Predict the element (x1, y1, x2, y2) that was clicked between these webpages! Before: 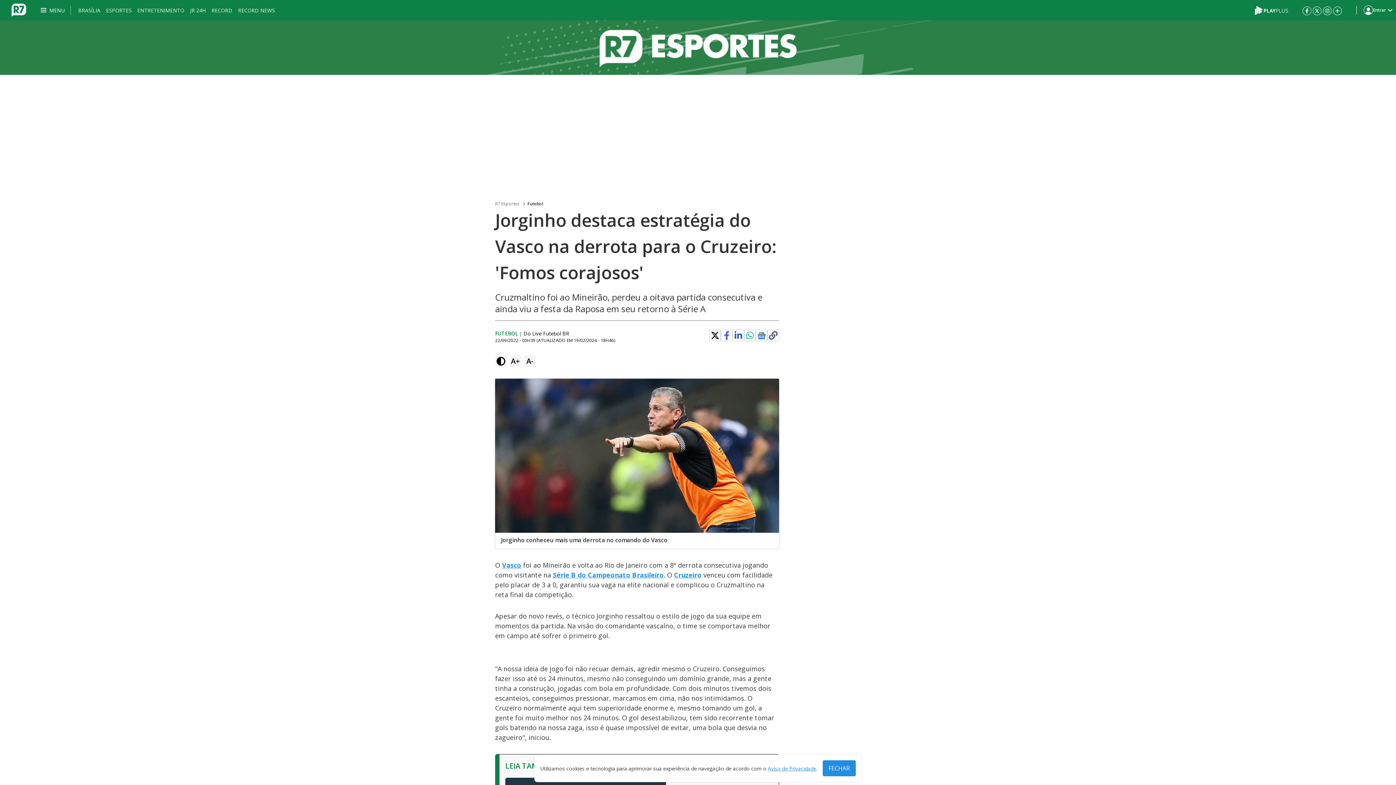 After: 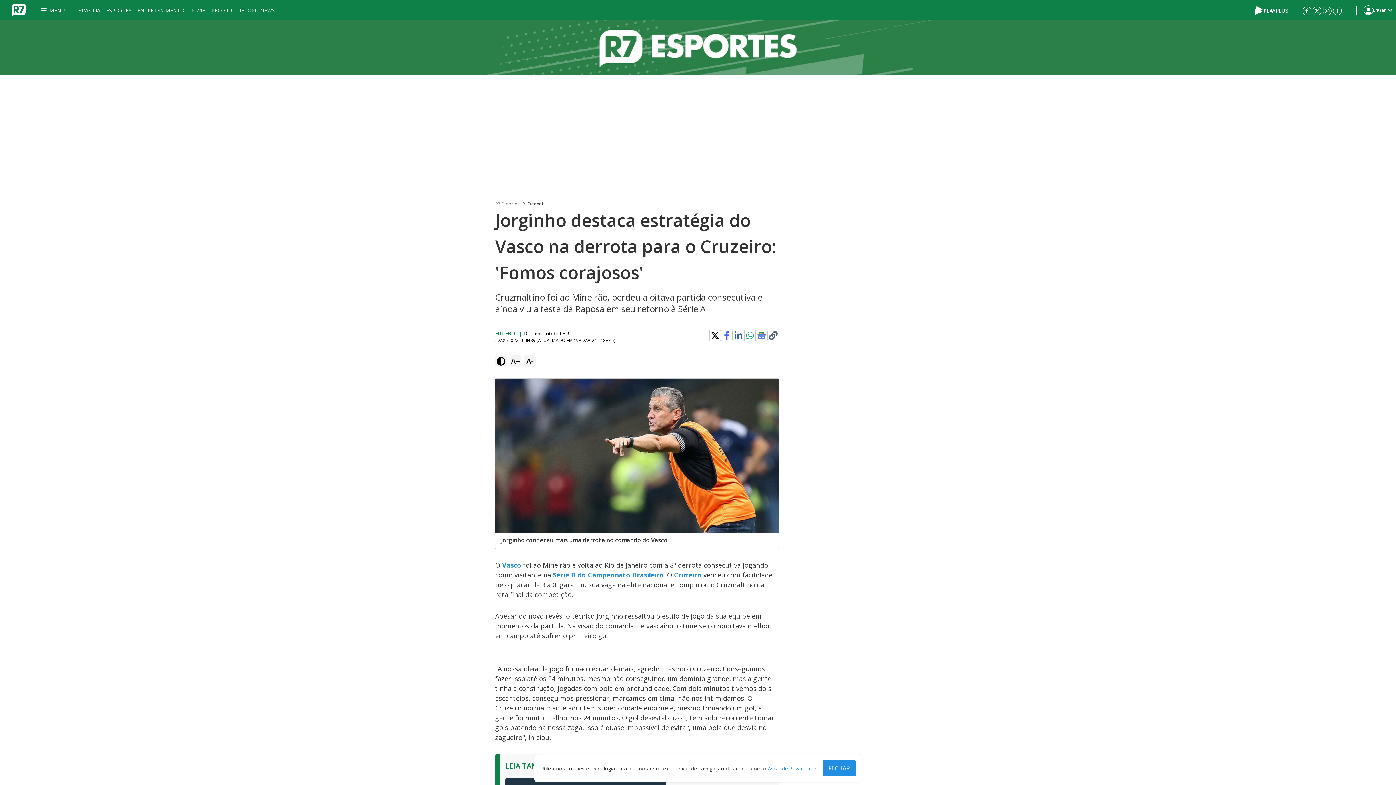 Action: bbox: (757, 330, 766, 340)